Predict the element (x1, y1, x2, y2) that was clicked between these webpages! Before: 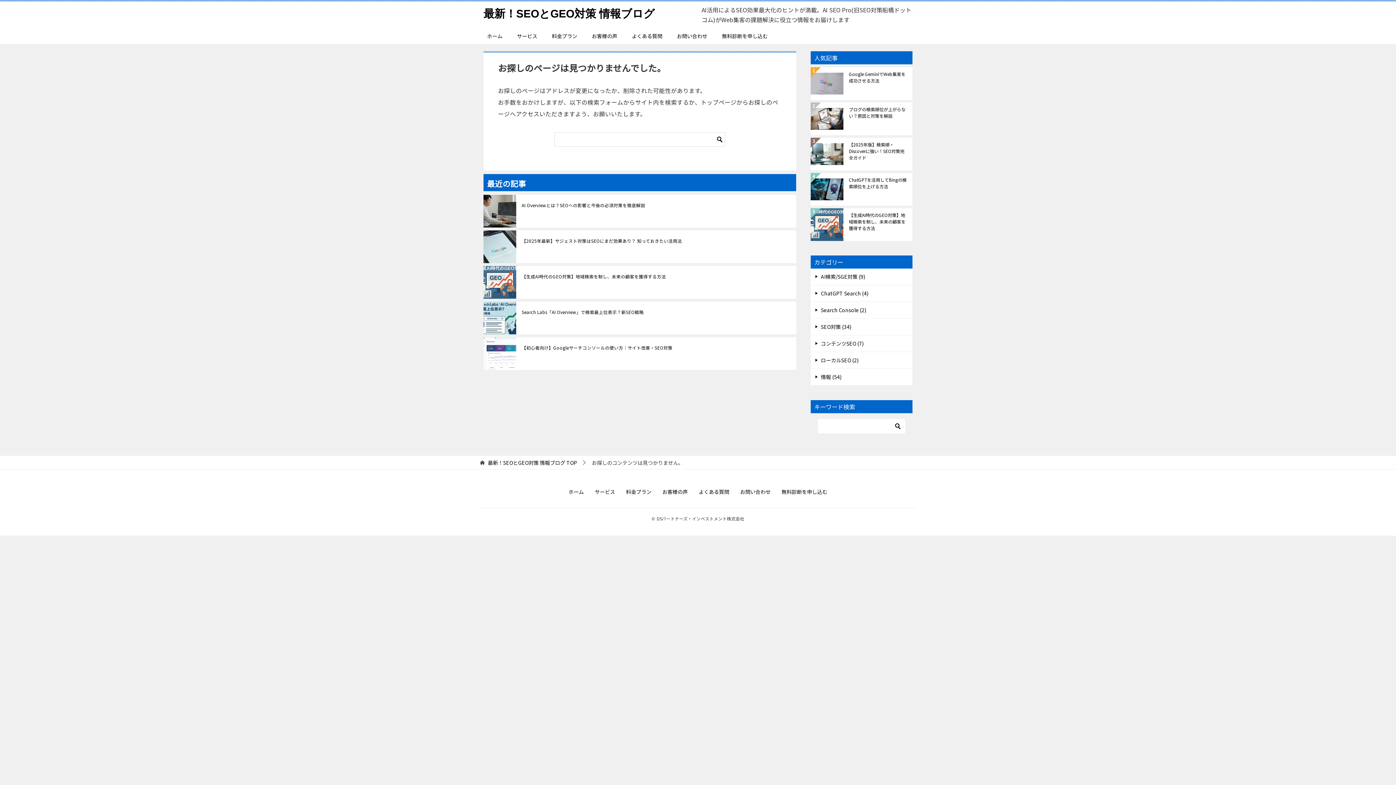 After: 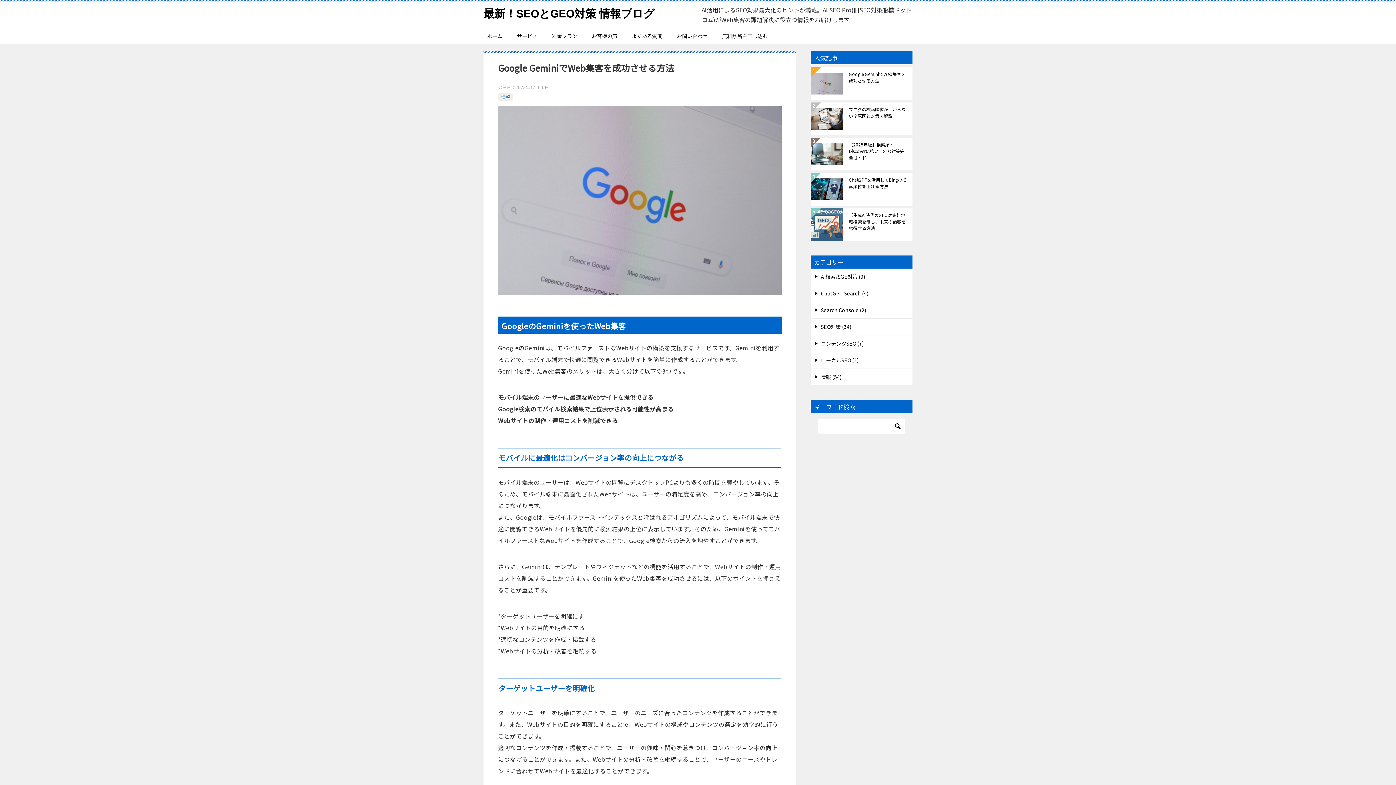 Action: bbox: (849, 70, 907, 96) label: Google GeminiでWeb集客を成功させる方法